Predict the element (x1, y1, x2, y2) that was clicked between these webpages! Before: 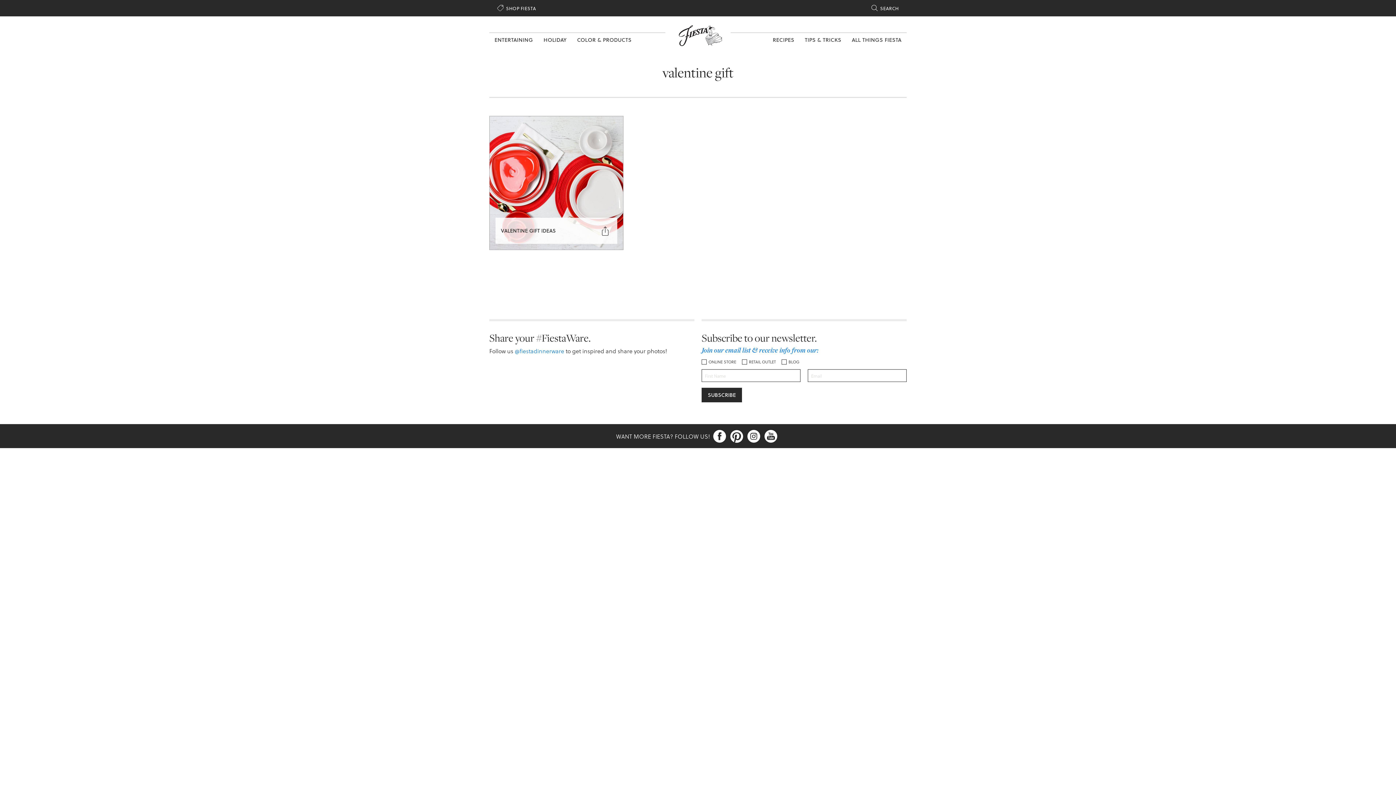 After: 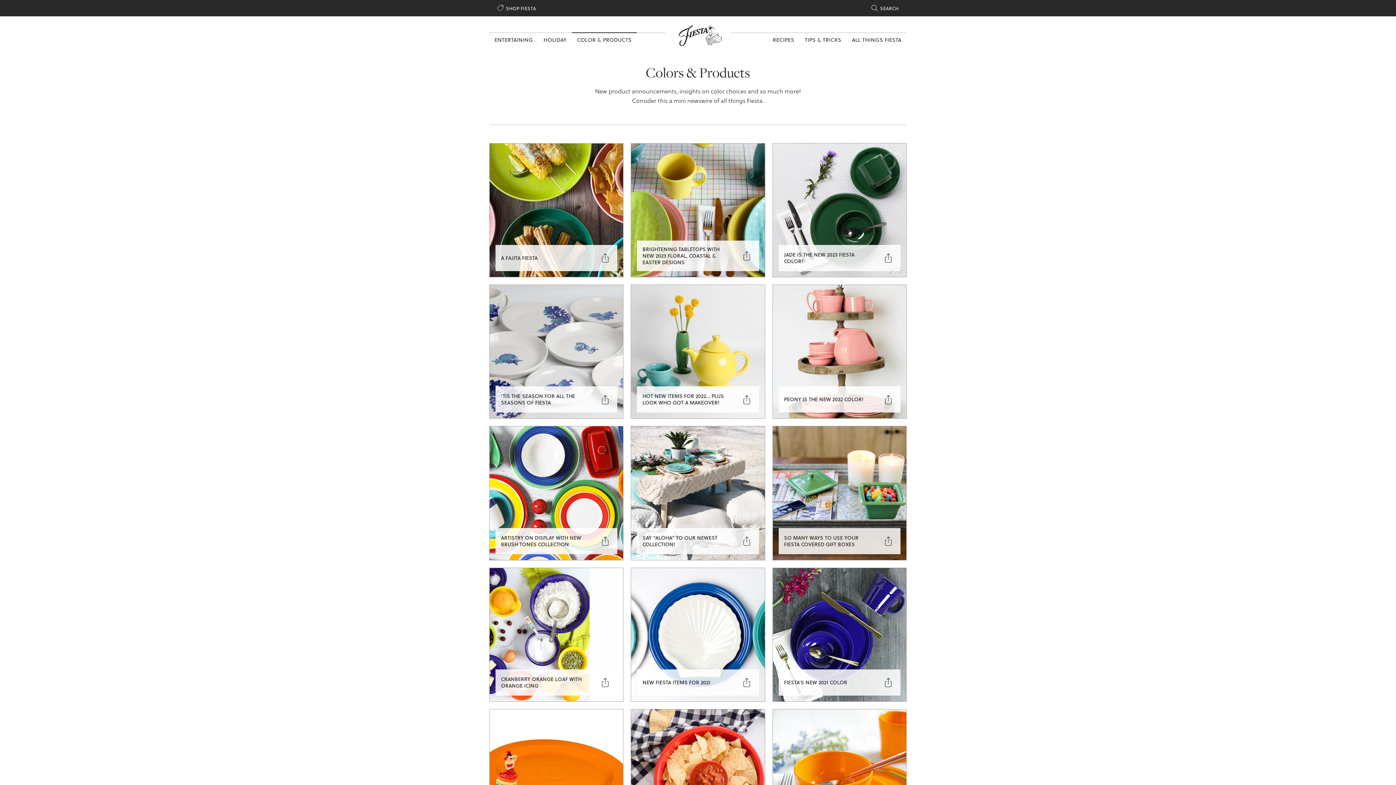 Action: bbox: (572, 32, 637, 46) label: COLOR & PRODUCTS